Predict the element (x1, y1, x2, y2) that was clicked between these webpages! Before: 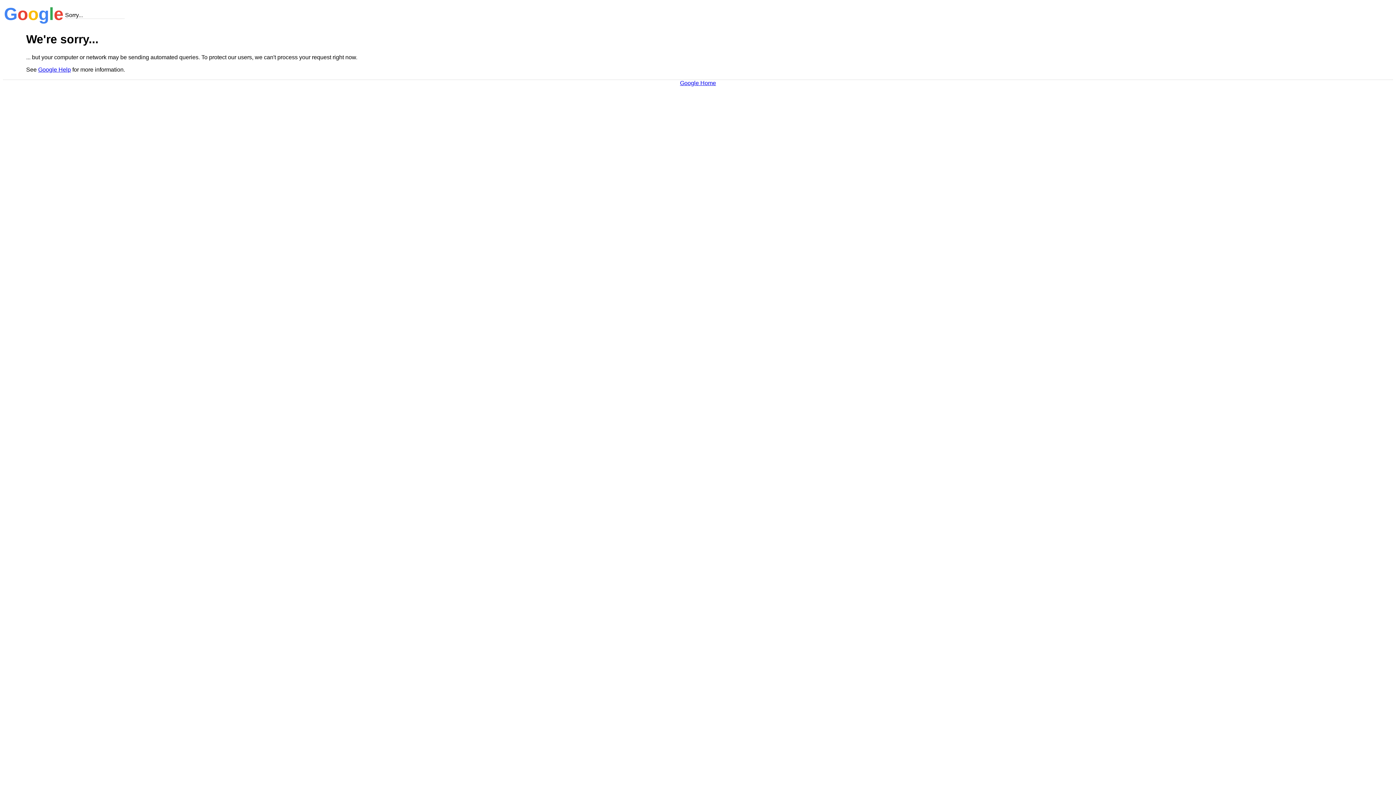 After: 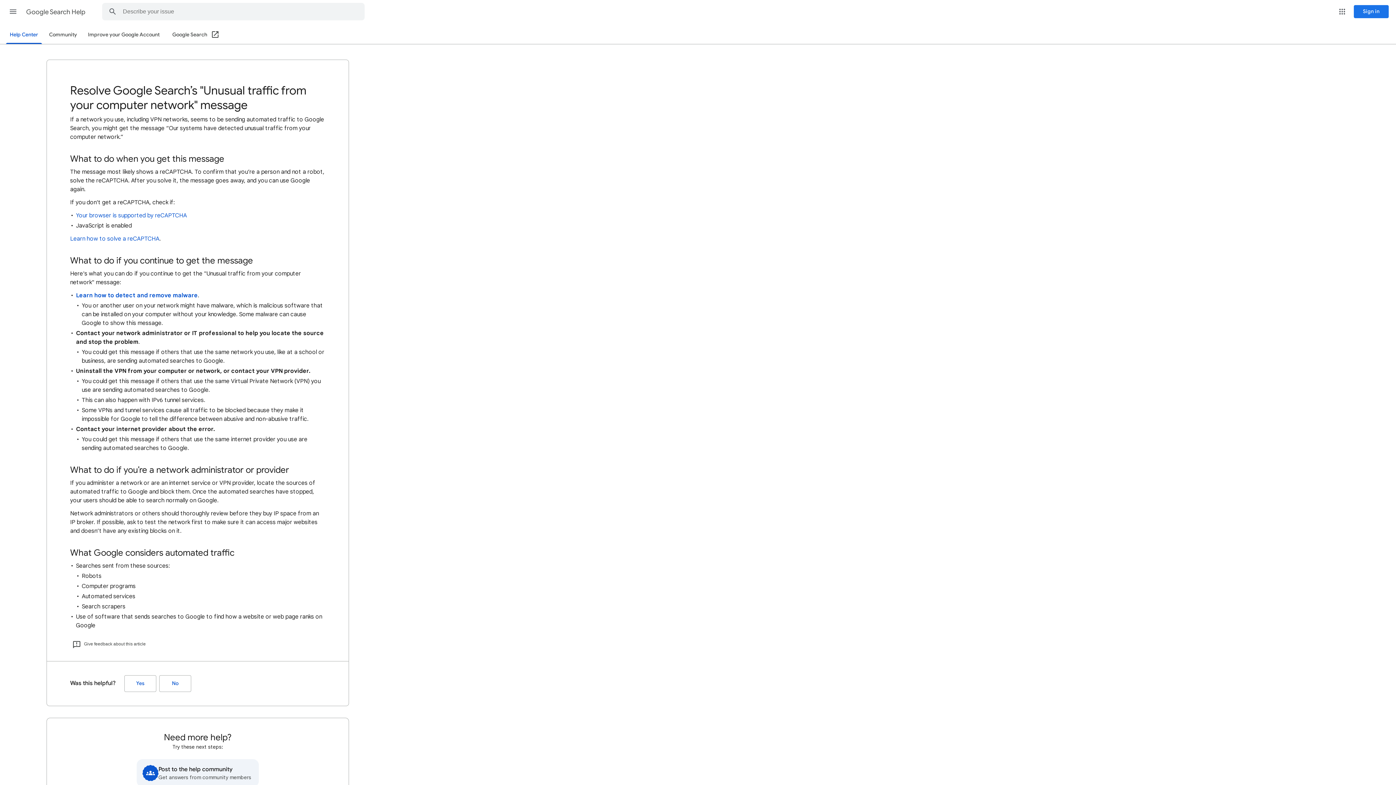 Action: bbox: (38, 66, 70, 72) label: Google Help